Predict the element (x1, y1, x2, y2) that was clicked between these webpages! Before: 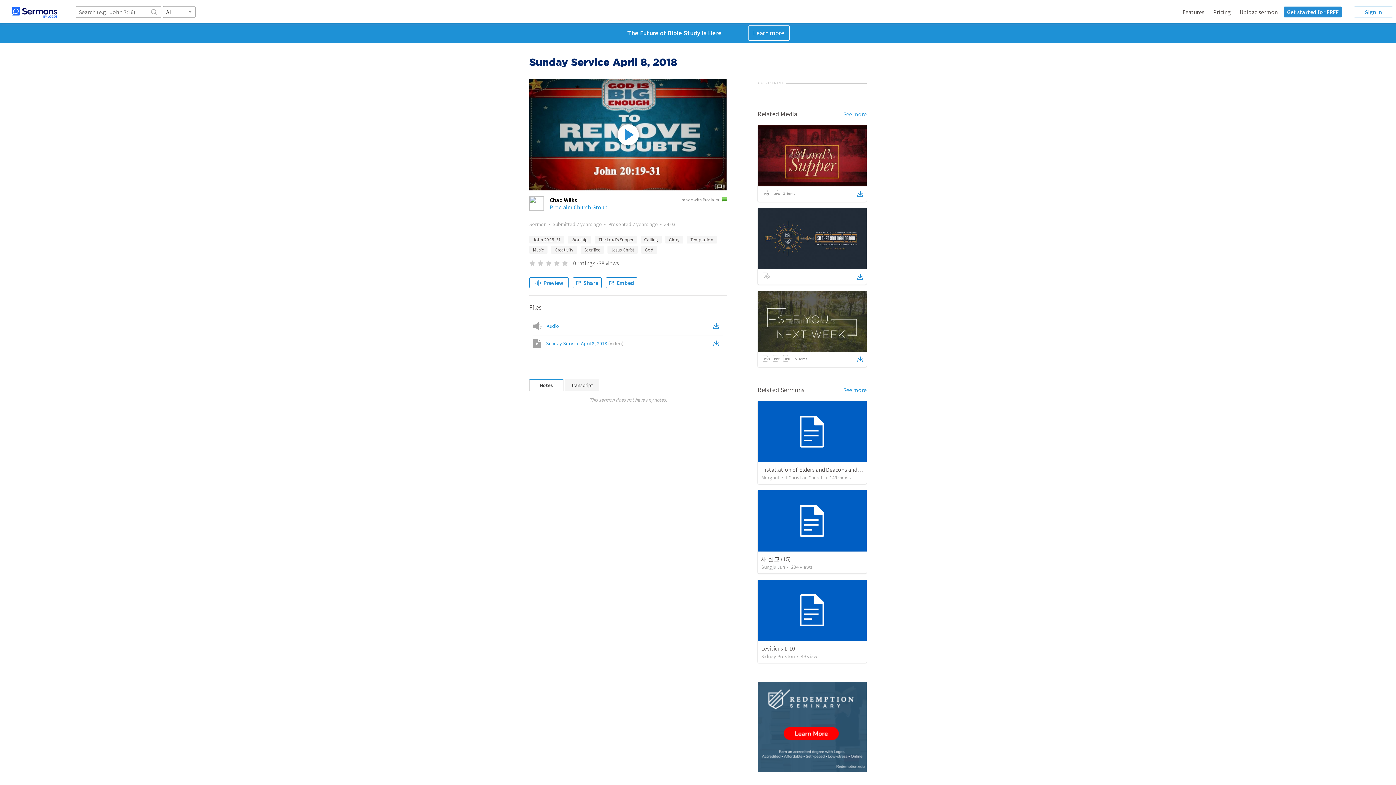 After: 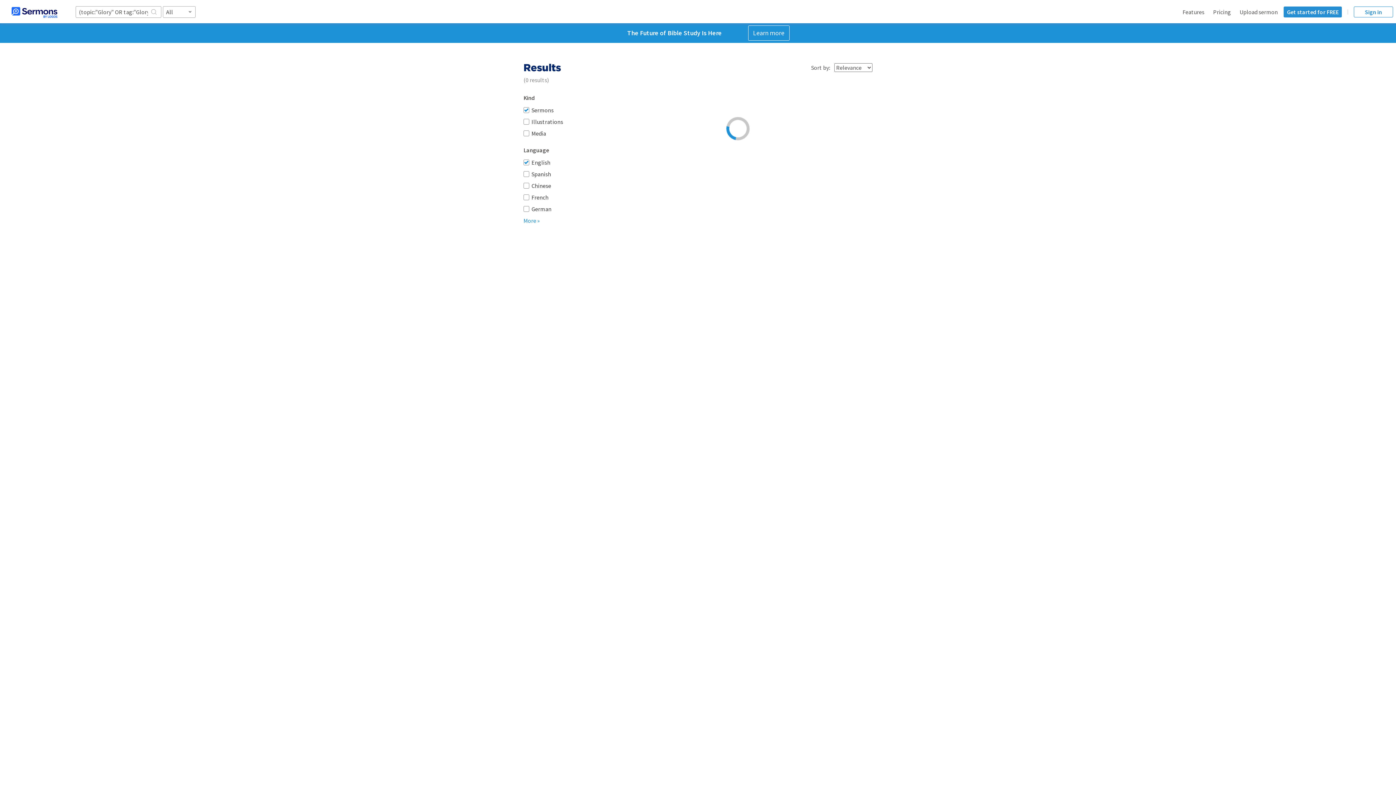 Action: bbox: (665, 236, 683, 243) label: Glory